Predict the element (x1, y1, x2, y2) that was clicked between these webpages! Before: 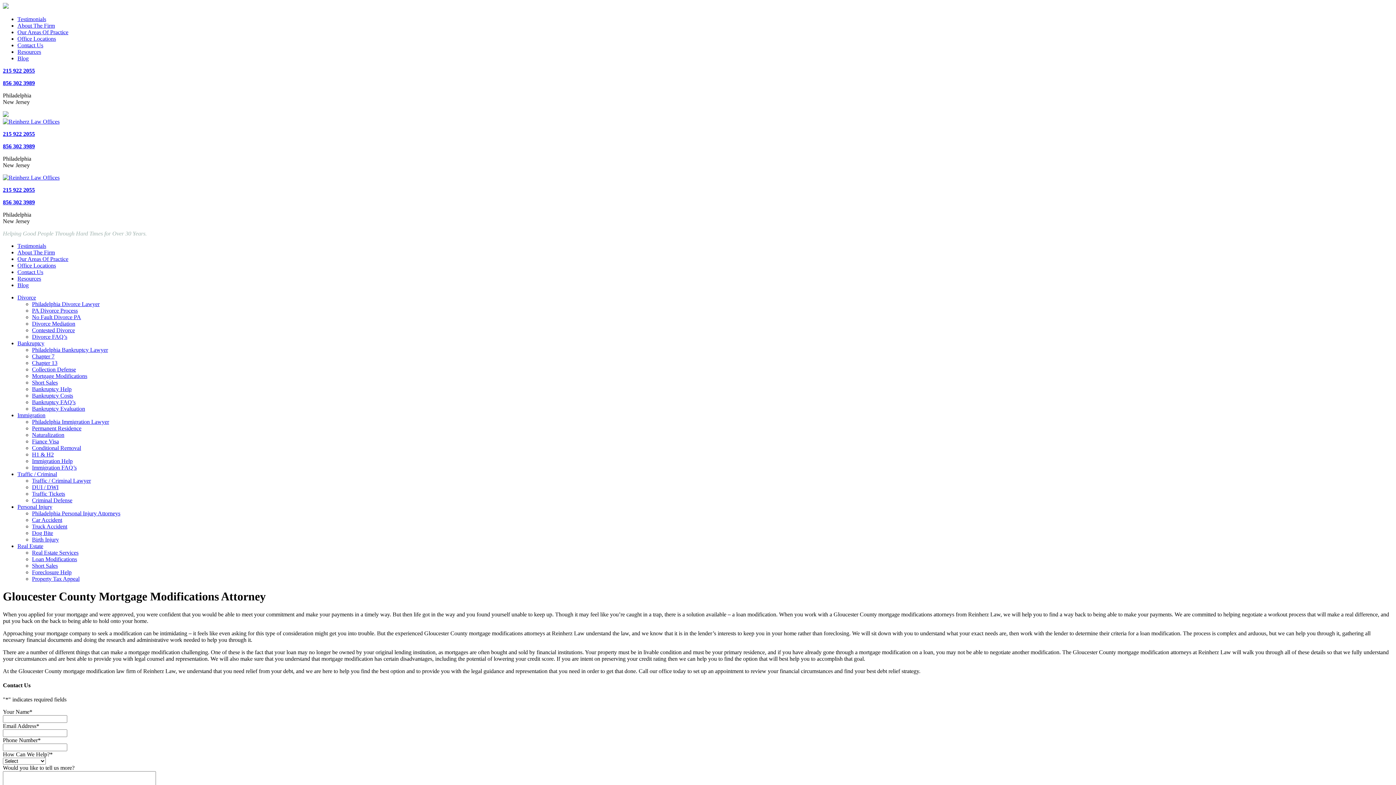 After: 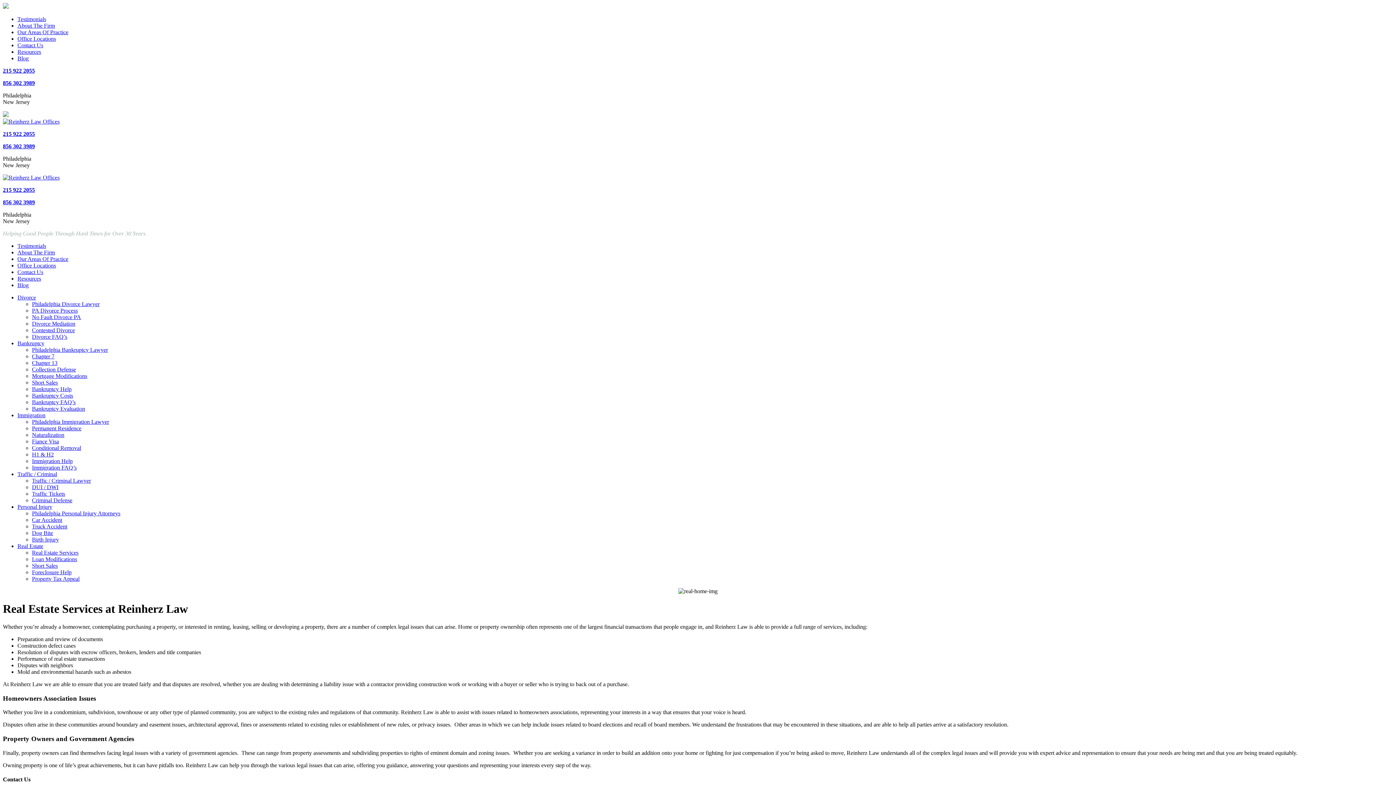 Action: label: Real Estate Services bbox: (32, 549, 78, 556)